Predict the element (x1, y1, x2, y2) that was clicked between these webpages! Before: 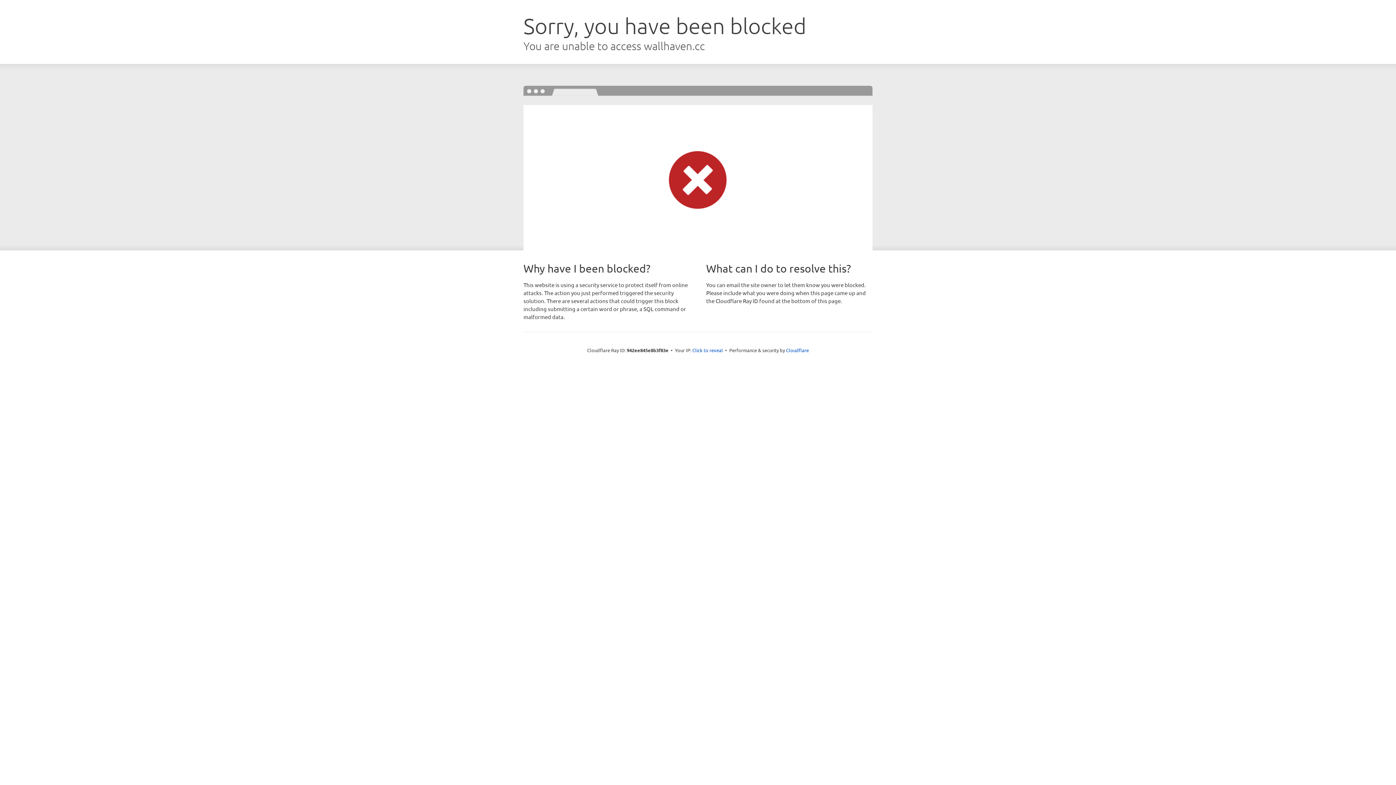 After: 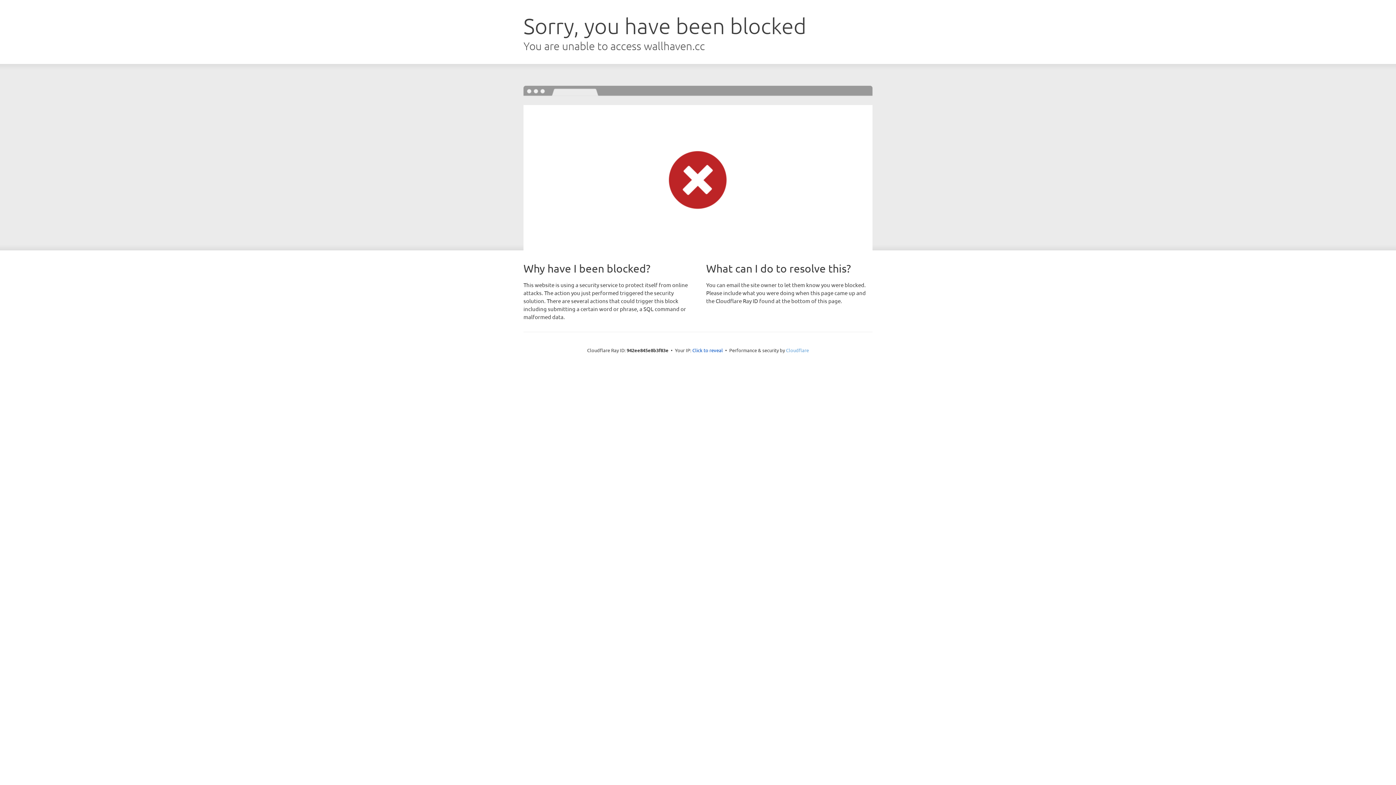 Action: label: Cloudflare bbox: (786, 347, 809, 353)